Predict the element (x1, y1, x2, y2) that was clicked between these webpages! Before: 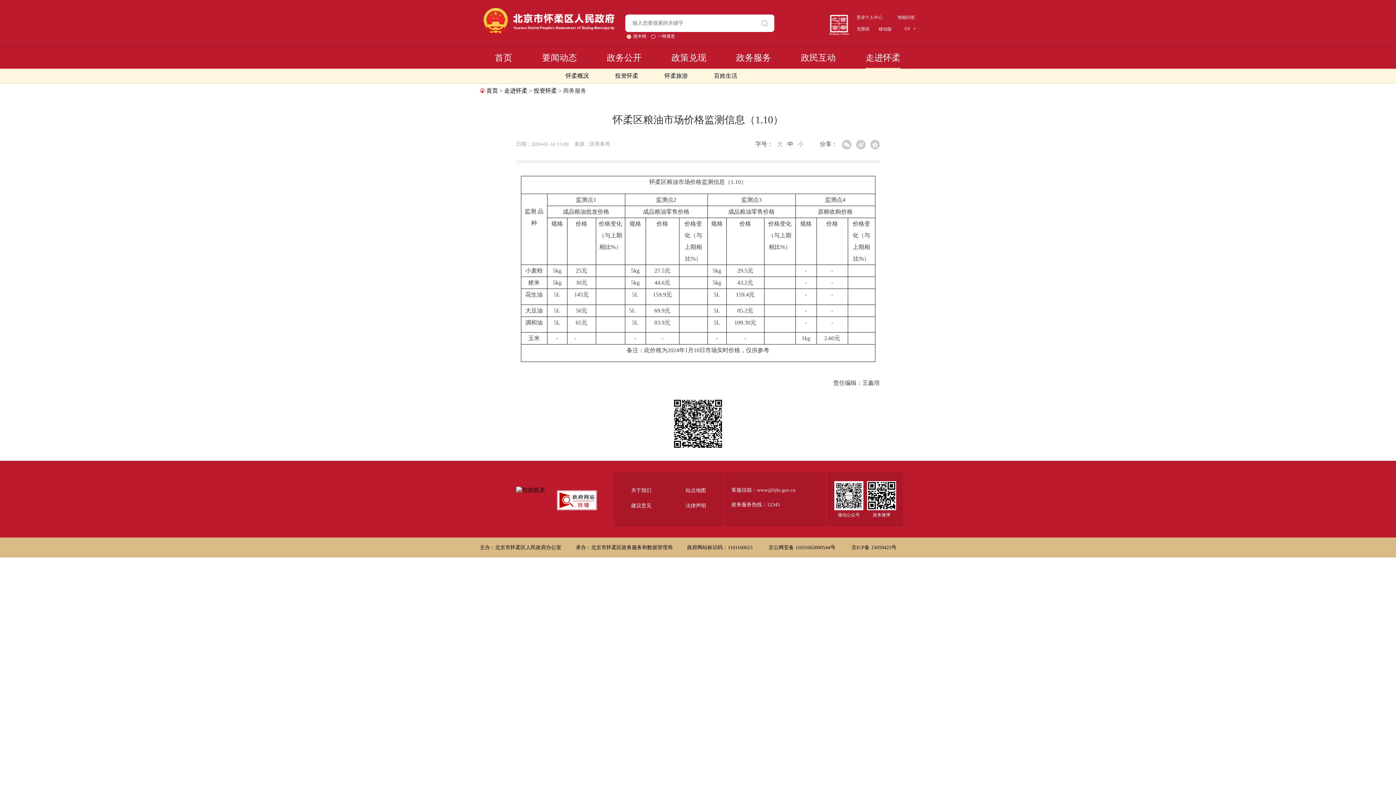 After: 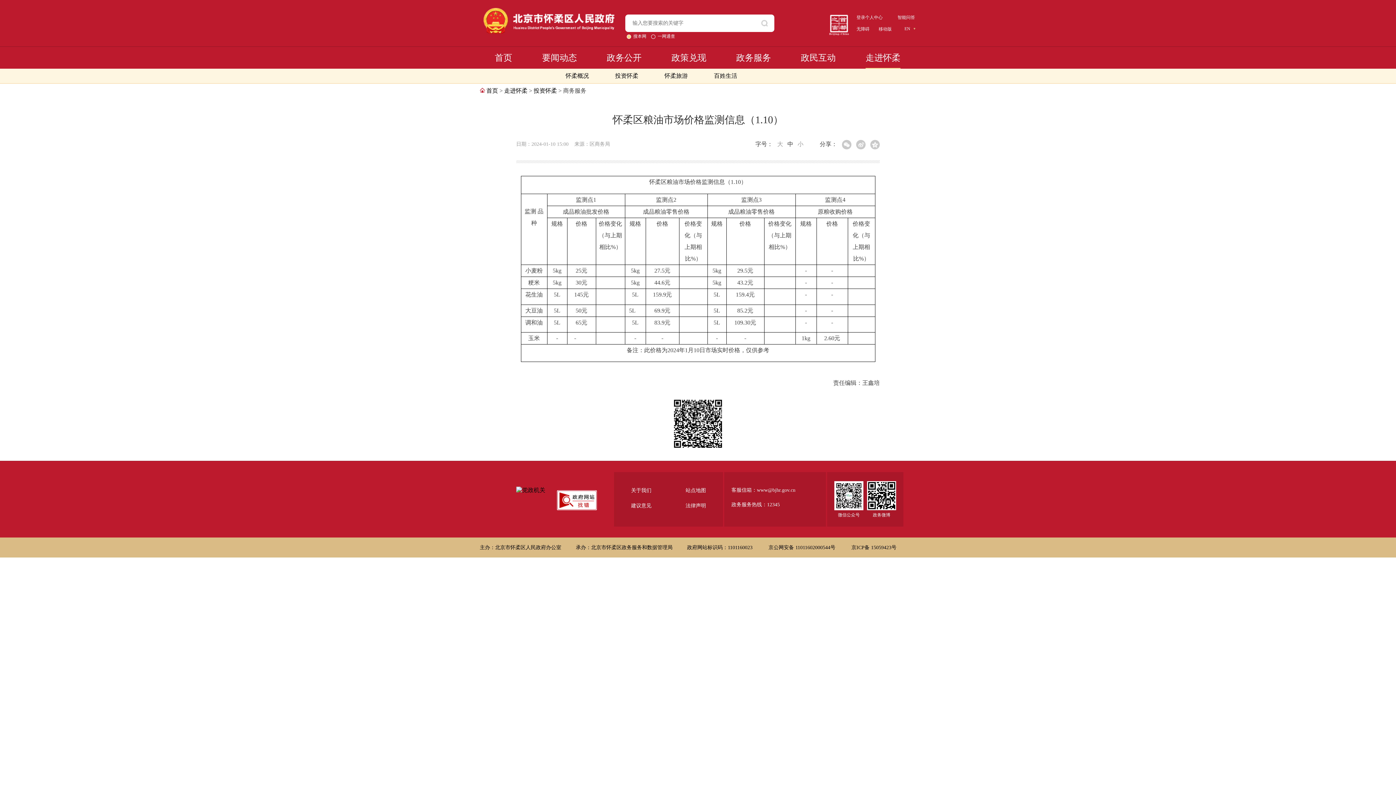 Action: label: 移动版 bbox: (878, 26, 892, 32)